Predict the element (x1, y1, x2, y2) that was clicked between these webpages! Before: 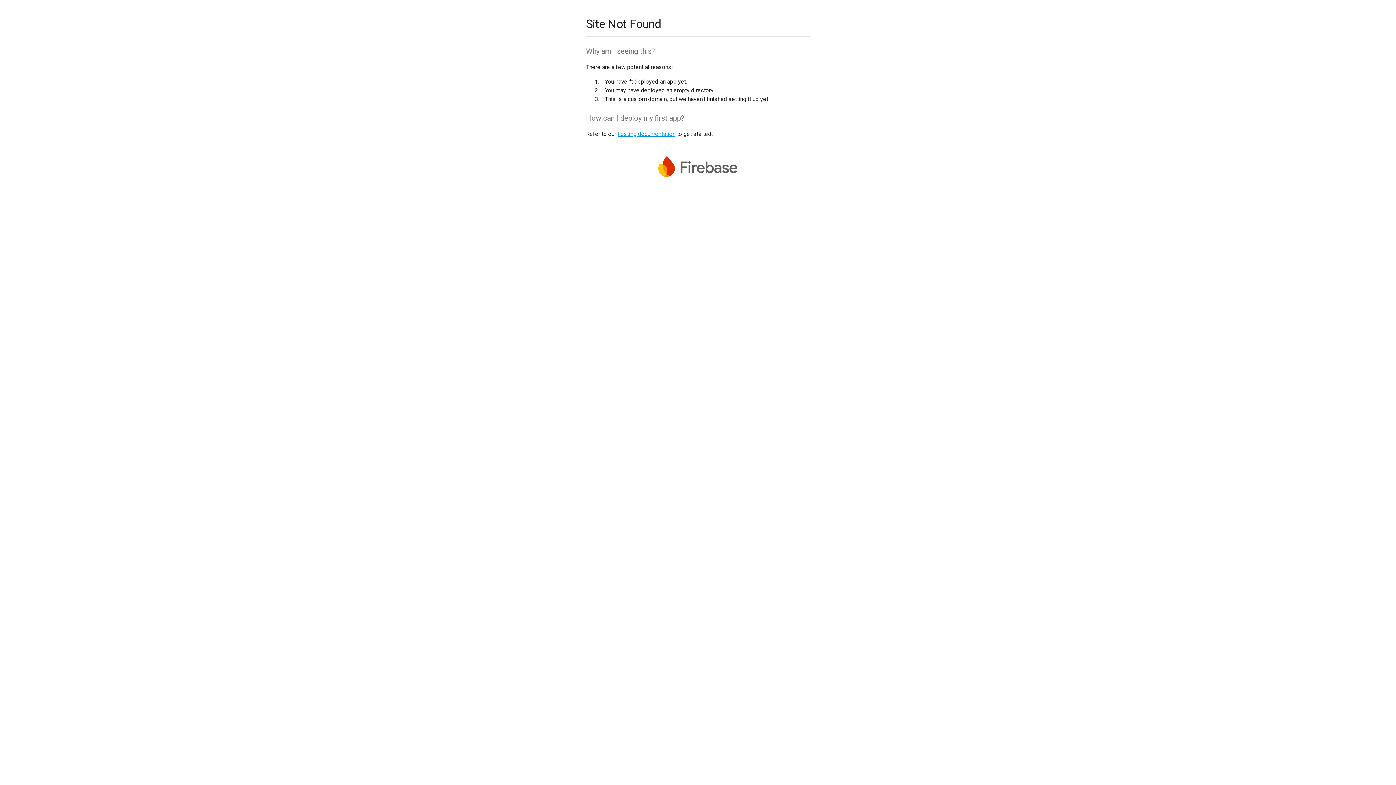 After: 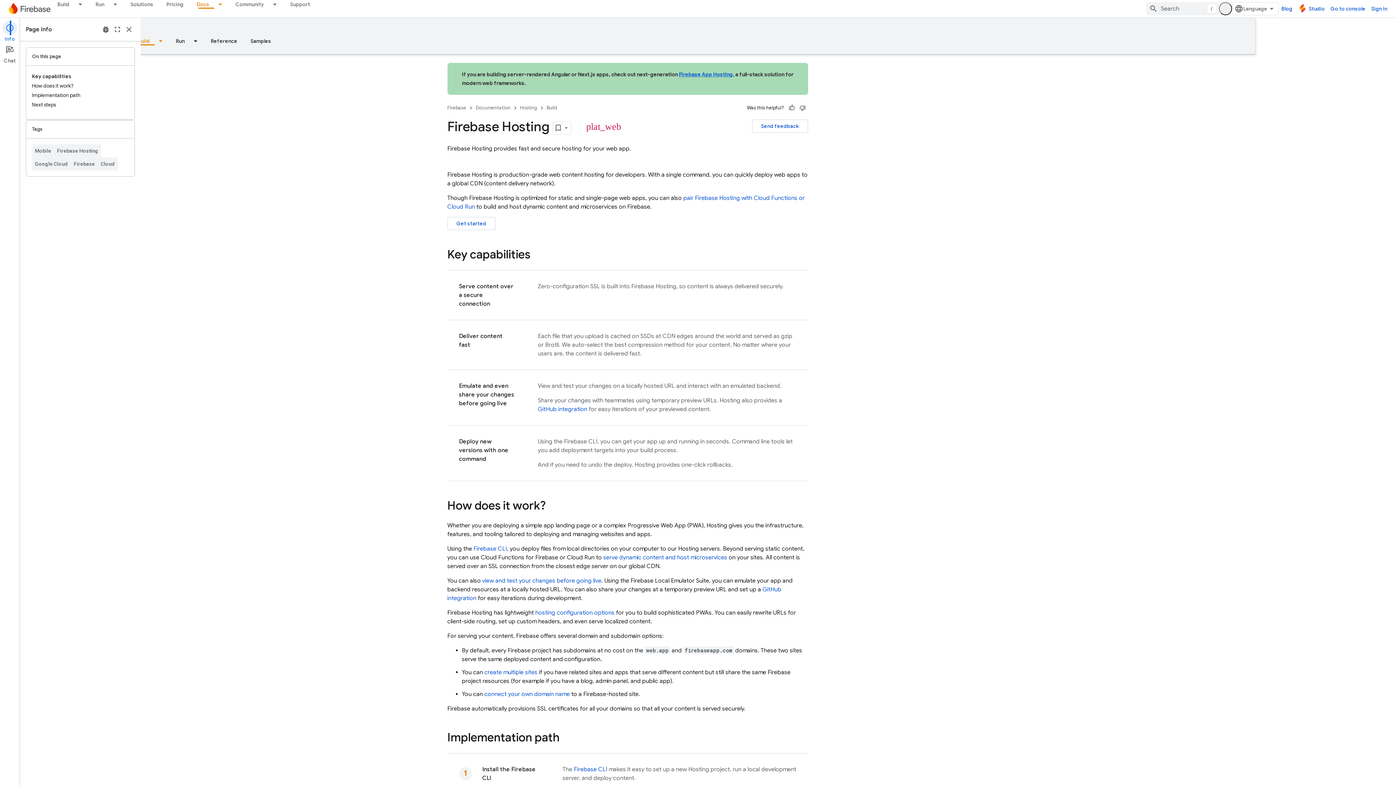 Action: label: hosting documentation bbox: (617, 130, 675, 137)